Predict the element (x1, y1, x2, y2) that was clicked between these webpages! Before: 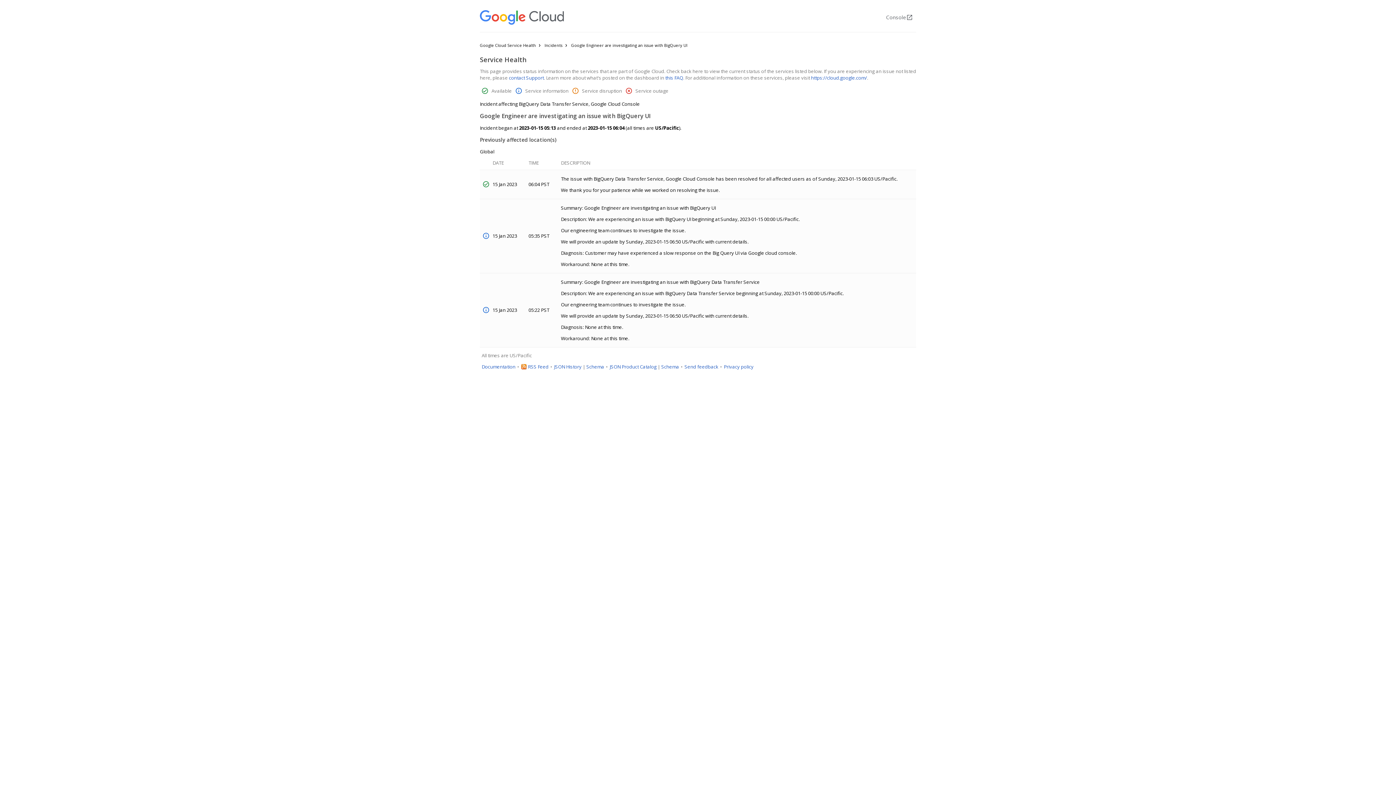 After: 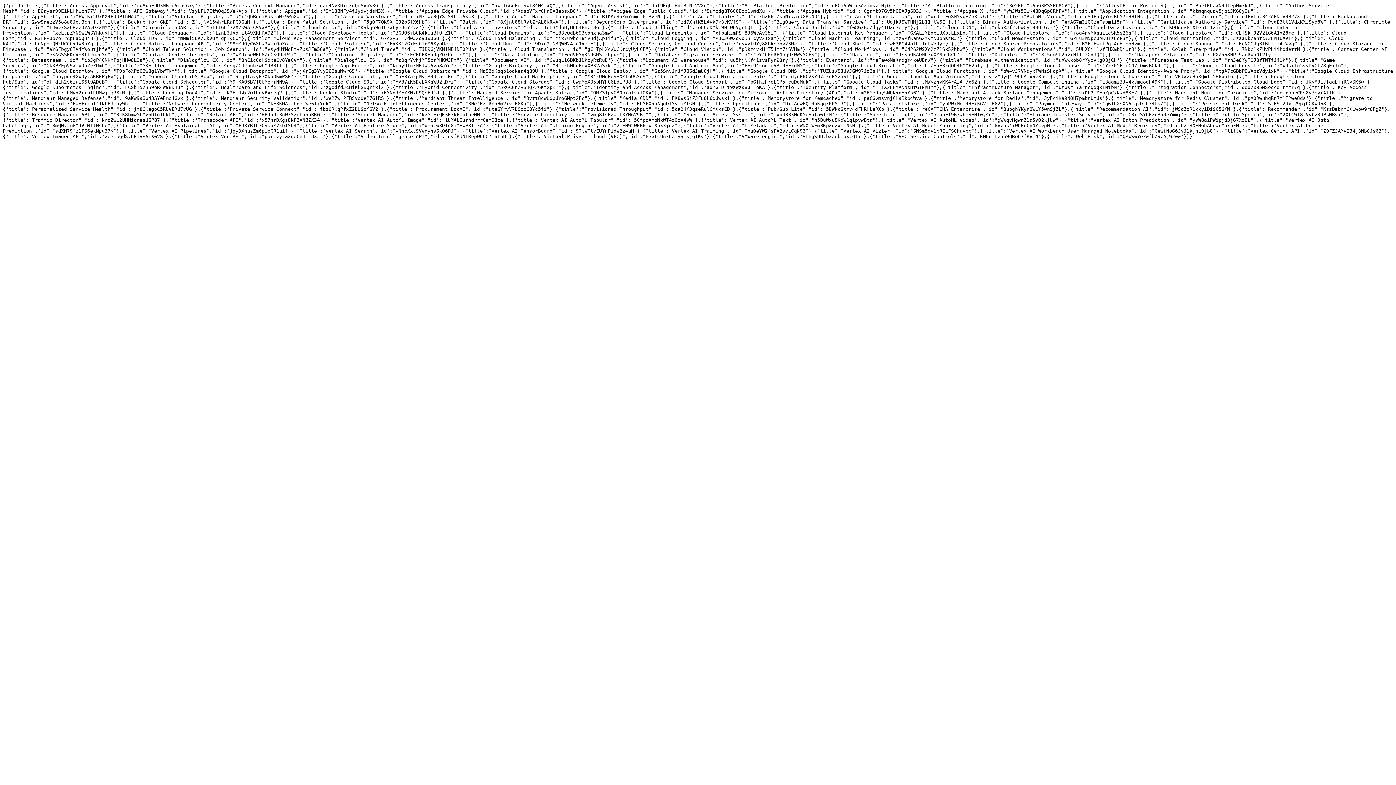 Action: bbox: (609, 363, 656, 370) label: JSON Product Catalog